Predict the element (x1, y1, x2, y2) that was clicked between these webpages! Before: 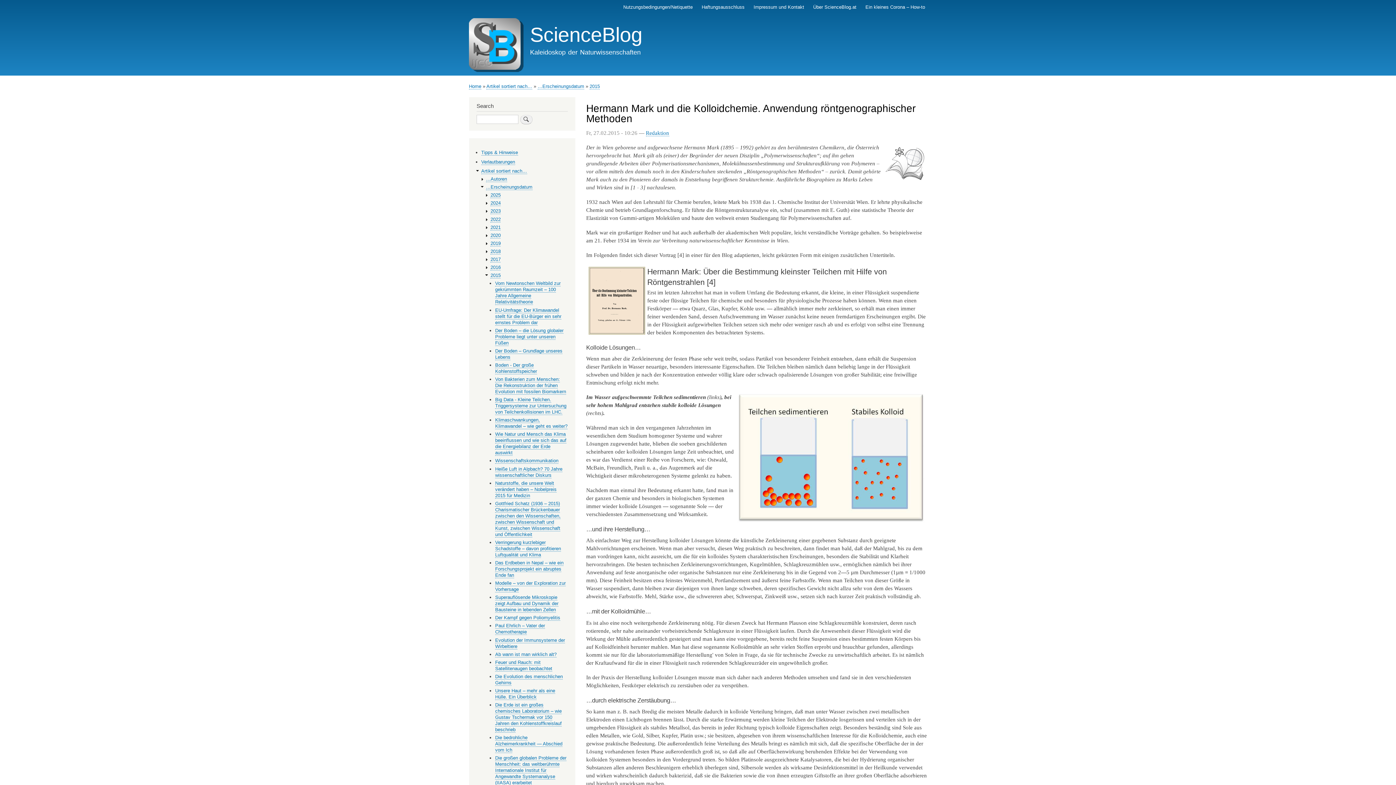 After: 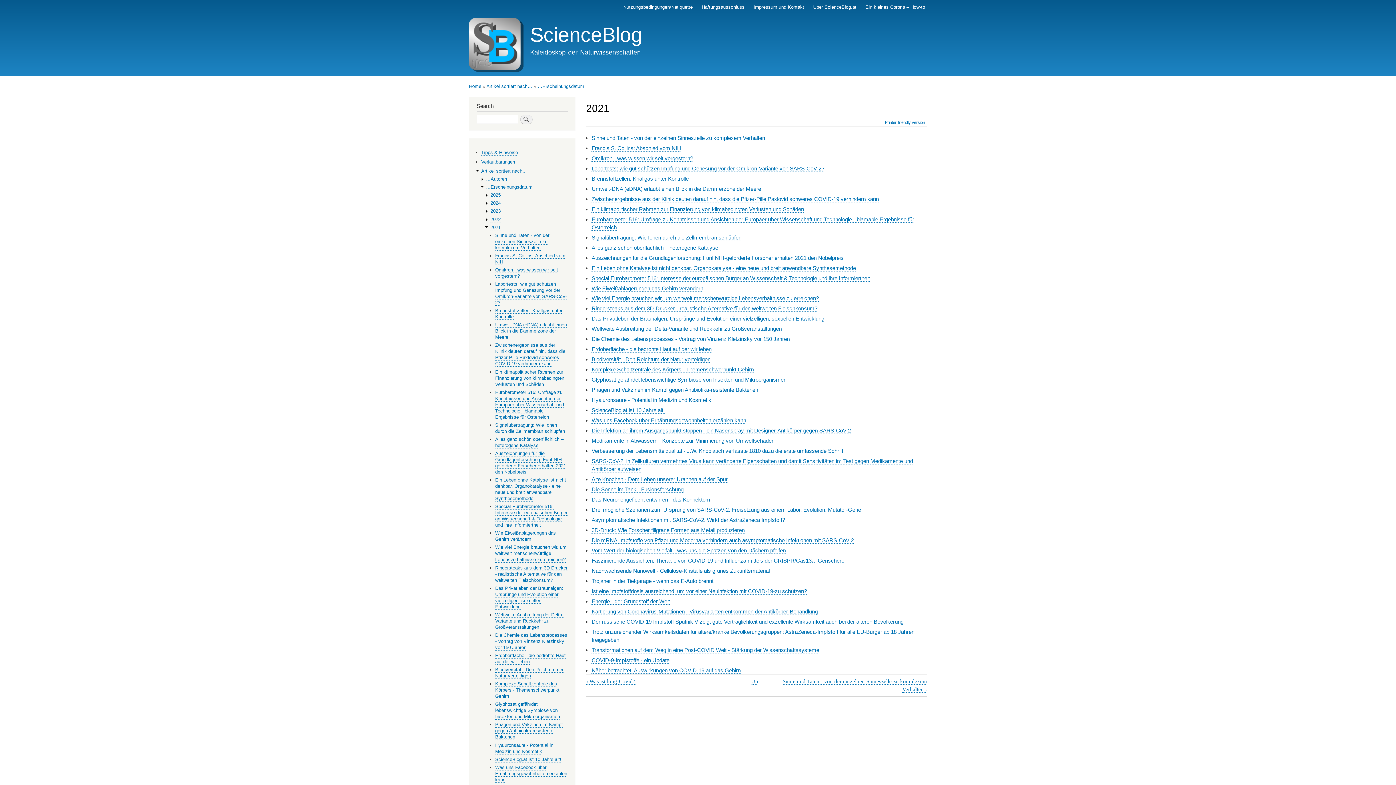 Action: label: 2021 bbox: (490, 224, 500, 230)